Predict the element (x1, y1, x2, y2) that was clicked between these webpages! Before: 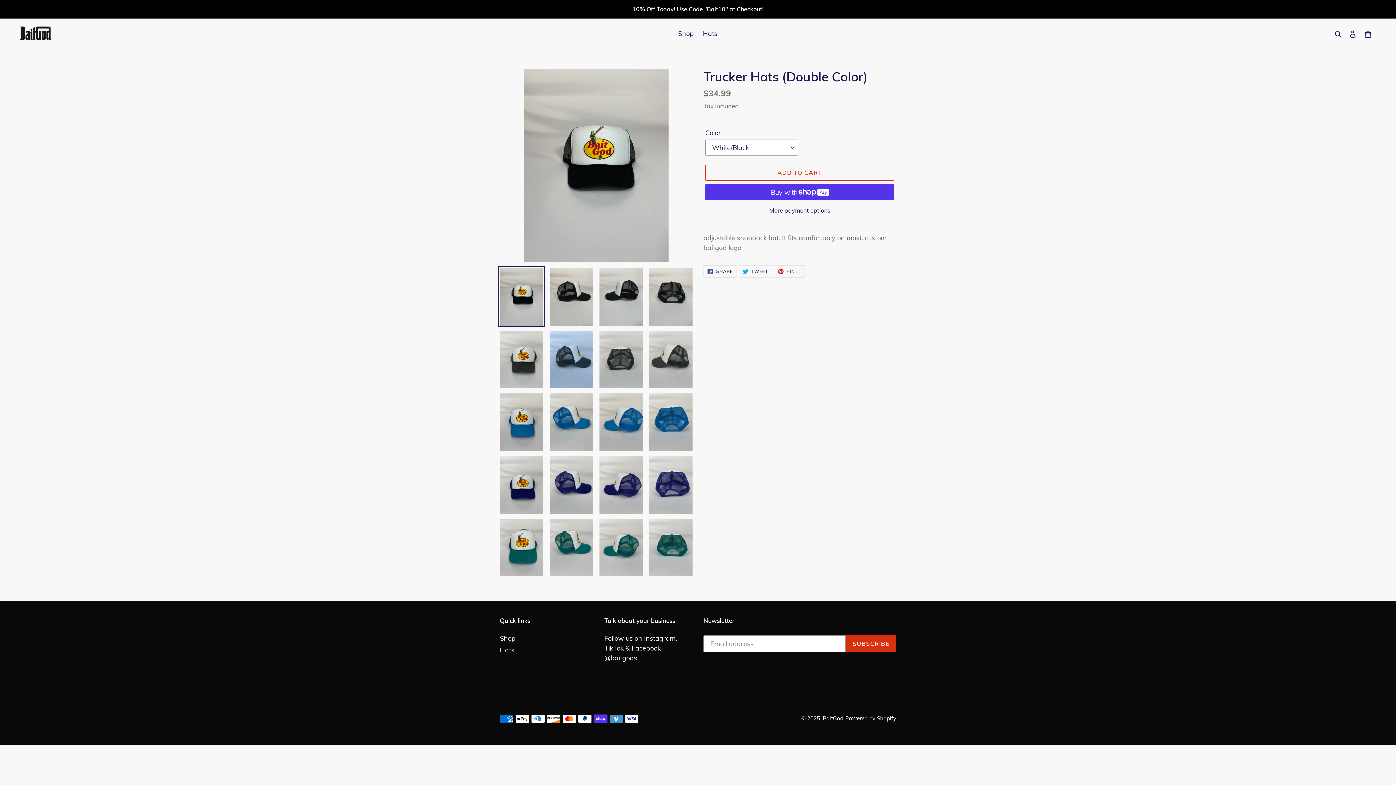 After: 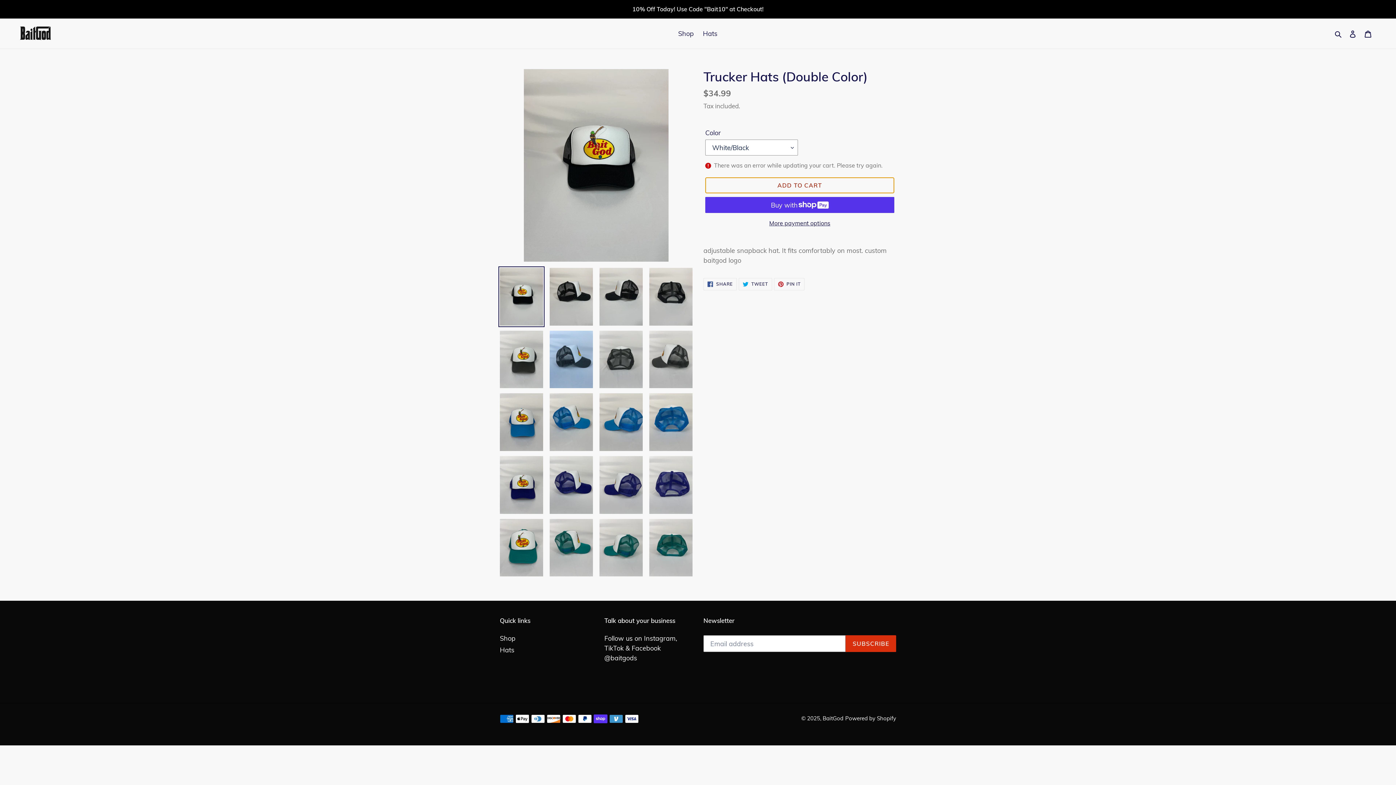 Action: label: Add to cart bbox: (705, 164, 894, 180)